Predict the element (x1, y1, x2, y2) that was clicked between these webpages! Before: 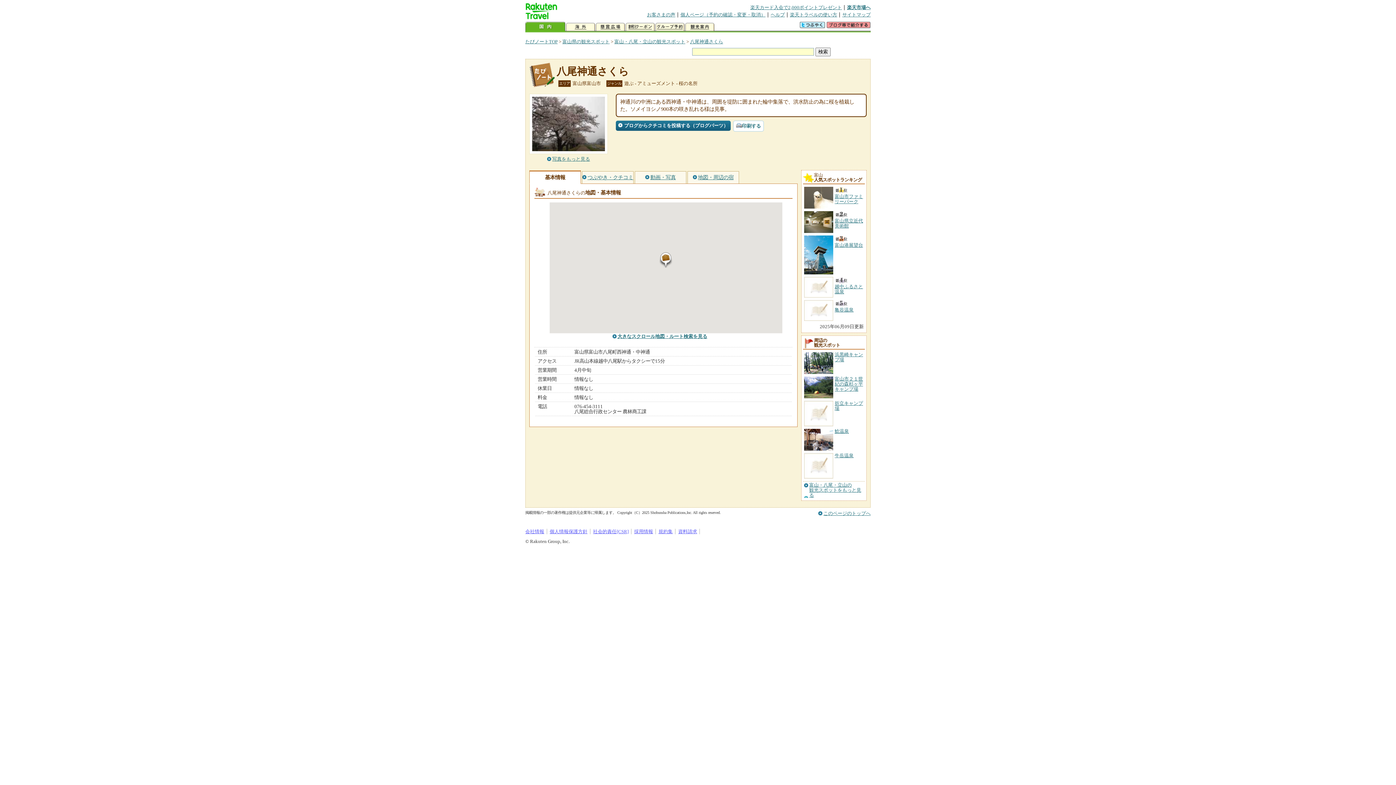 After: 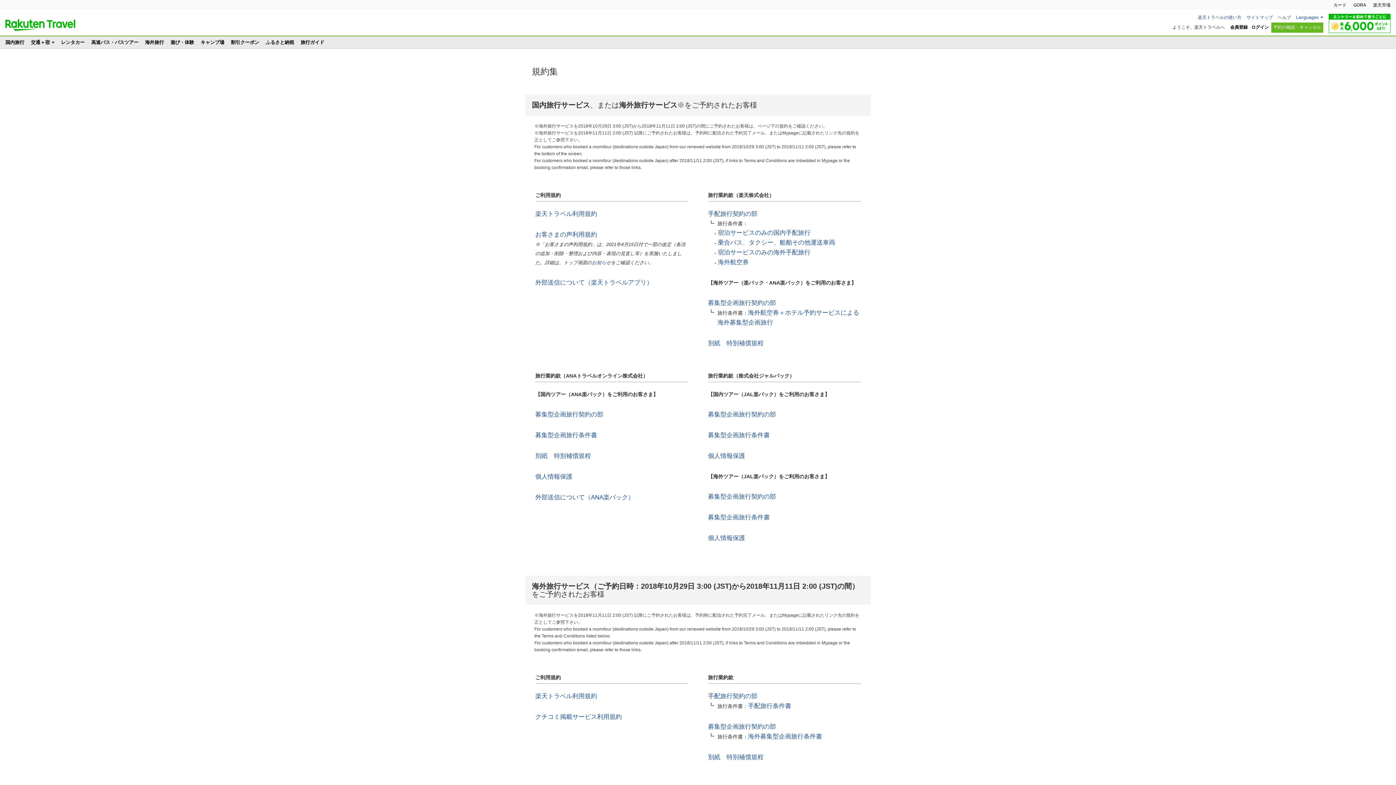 Action: label: 規約集 bbox: (658, 529, 672, 534)